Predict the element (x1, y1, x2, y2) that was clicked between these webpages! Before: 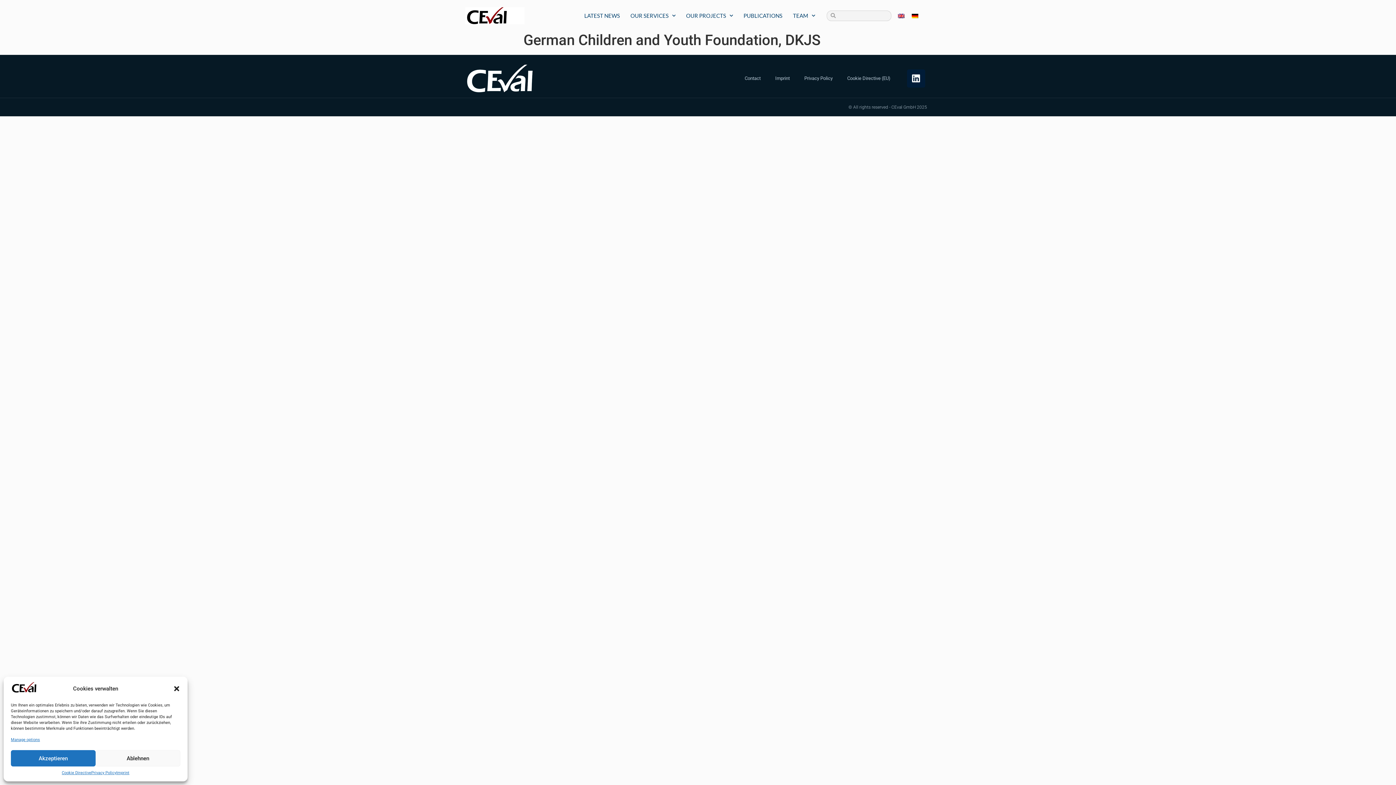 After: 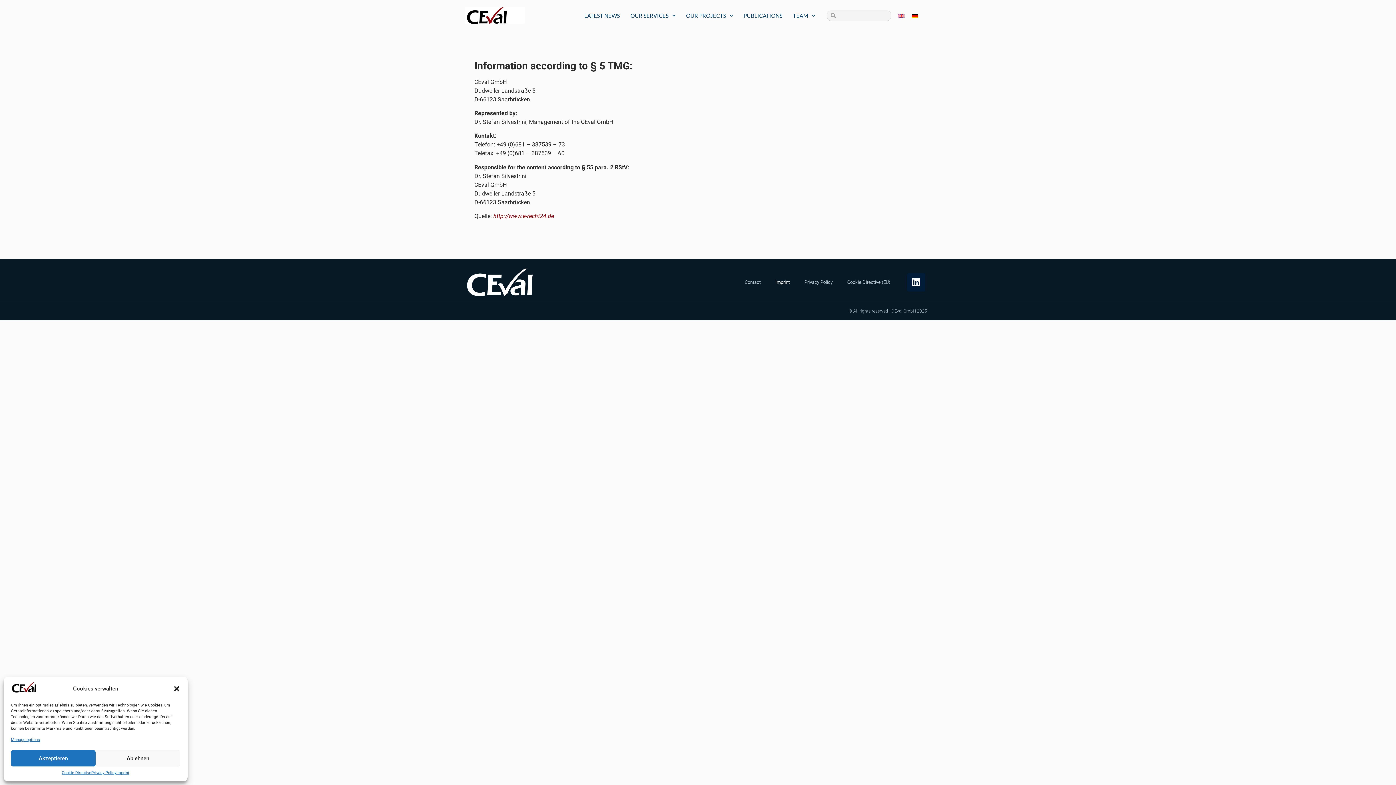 Action: label: Imprint bbox: (116, 770, 129, 776)